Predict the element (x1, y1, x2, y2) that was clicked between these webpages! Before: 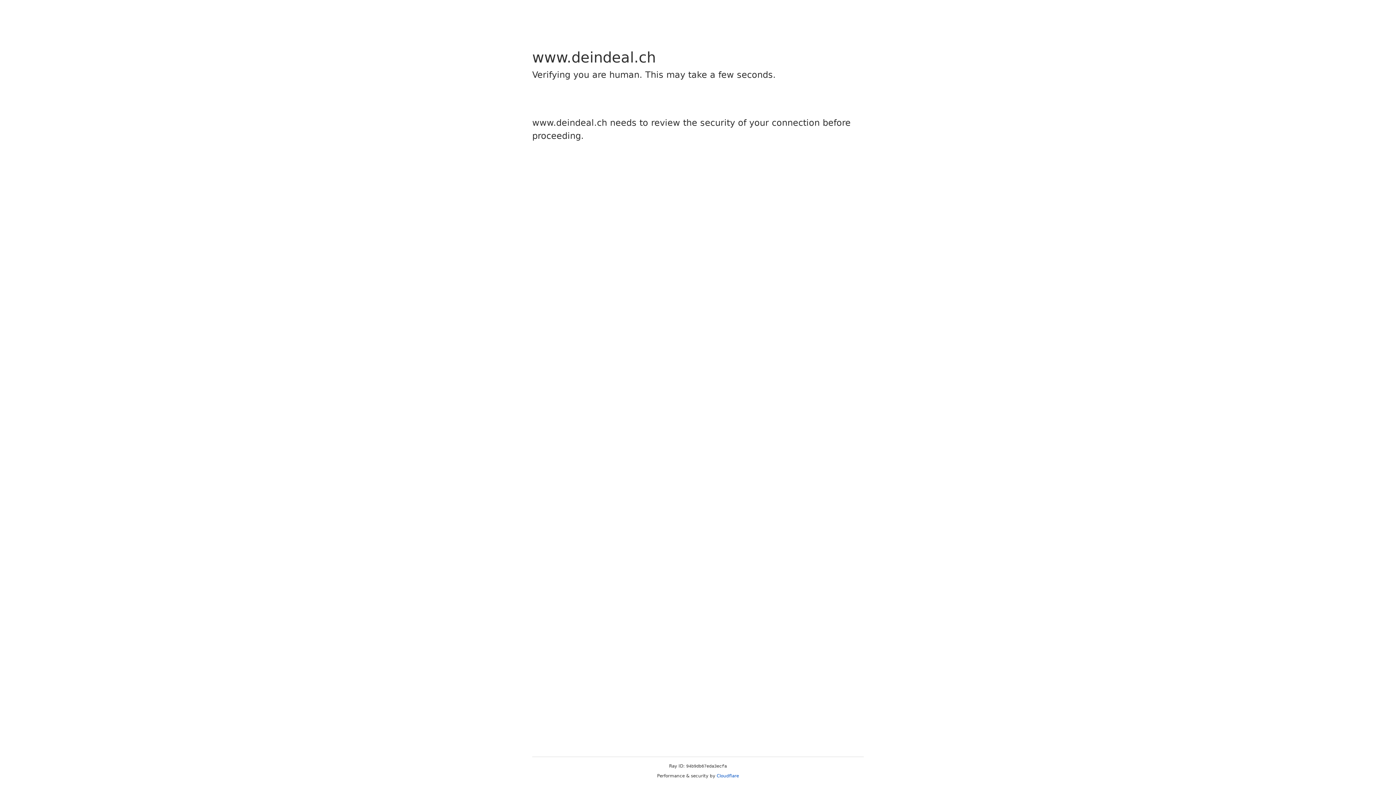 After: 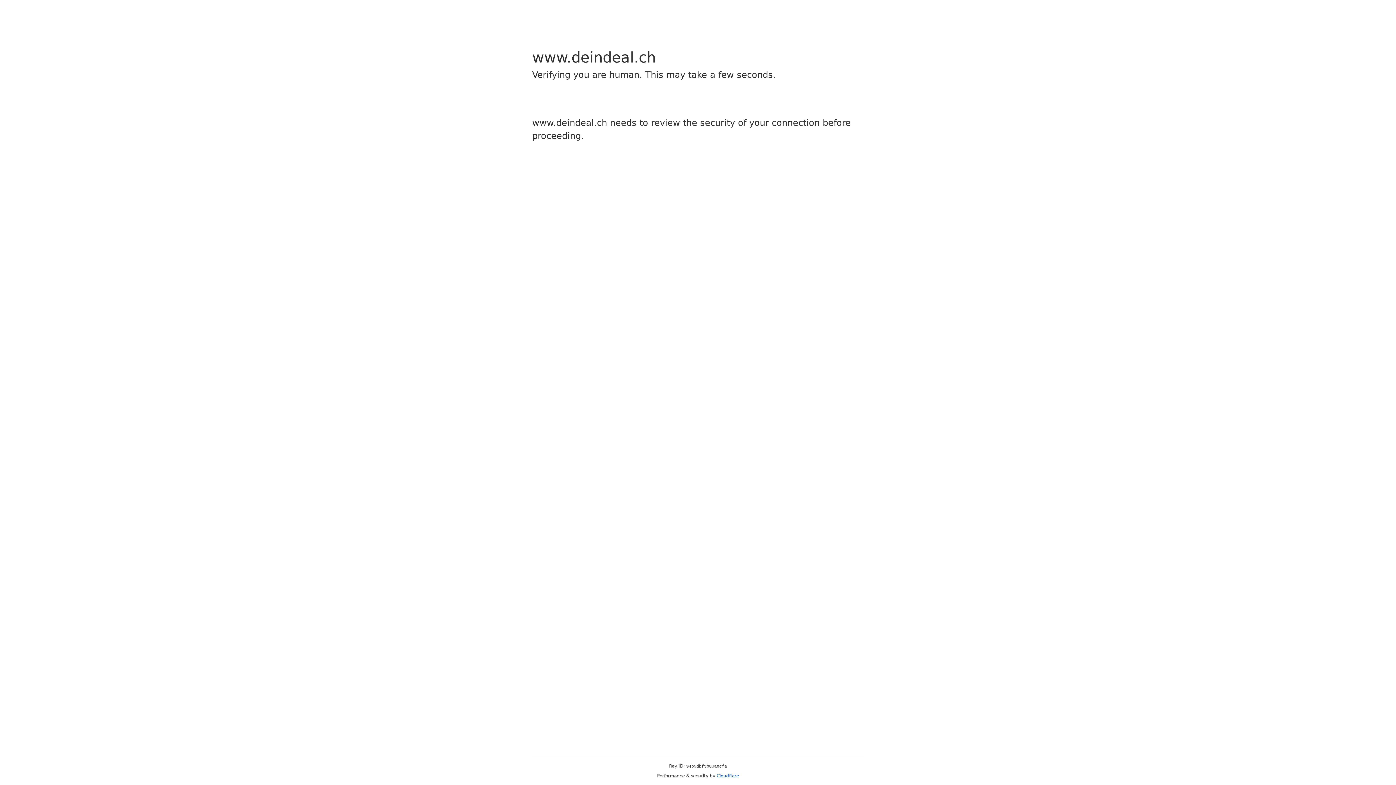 Action: label: Cloudflare bbox: (716, 773, 739, 778)